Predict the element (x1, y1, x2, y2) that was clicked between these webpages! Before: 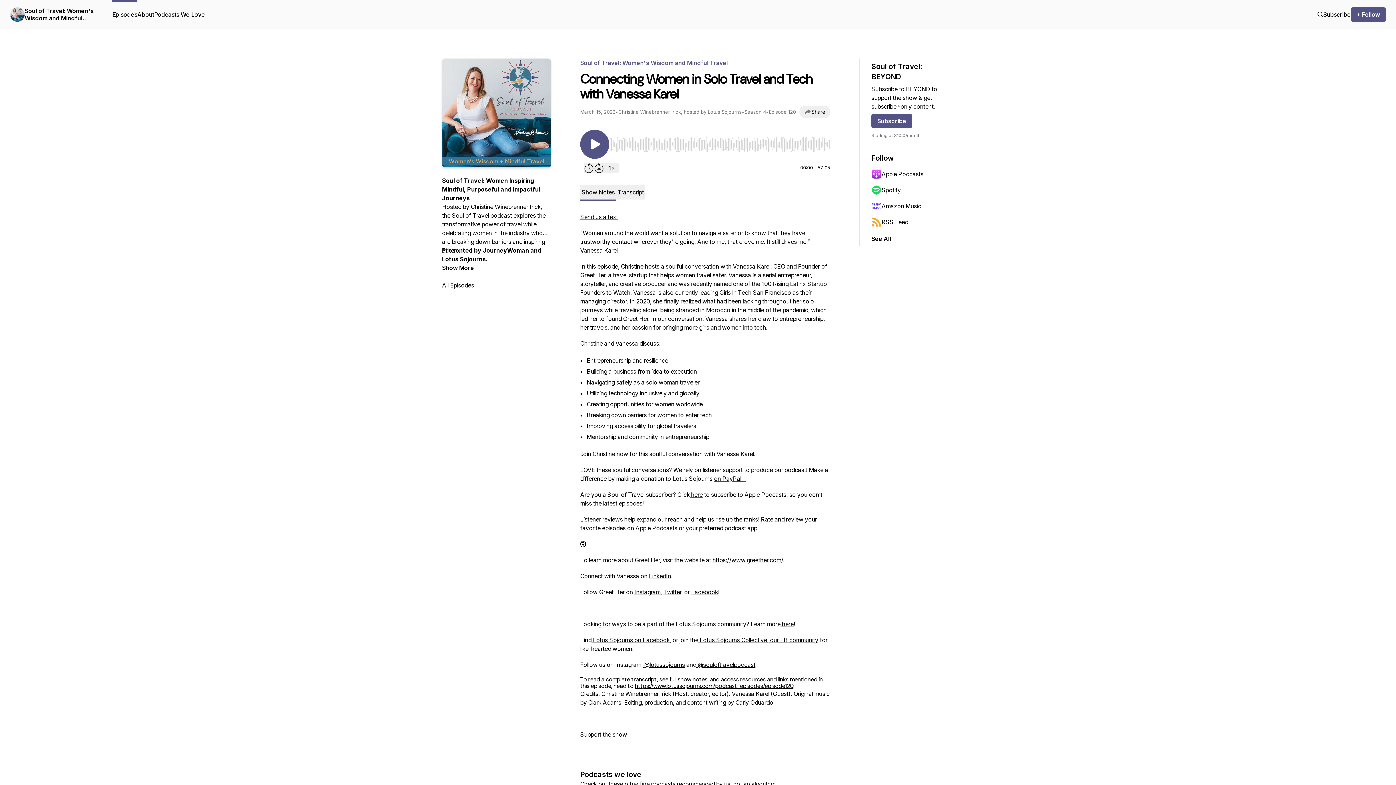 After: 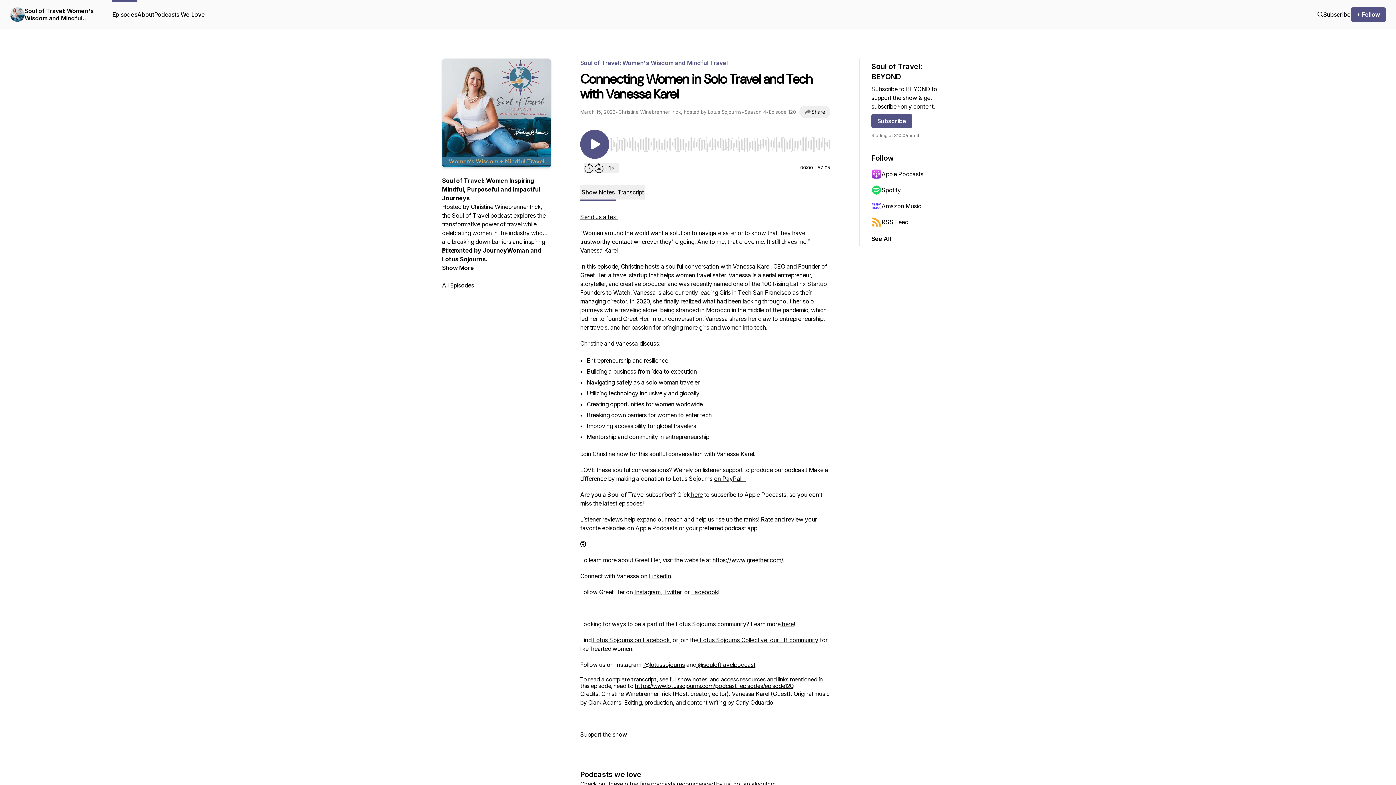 Action: label: Apple Podcasts bbox: (871, 166, 942, 182)